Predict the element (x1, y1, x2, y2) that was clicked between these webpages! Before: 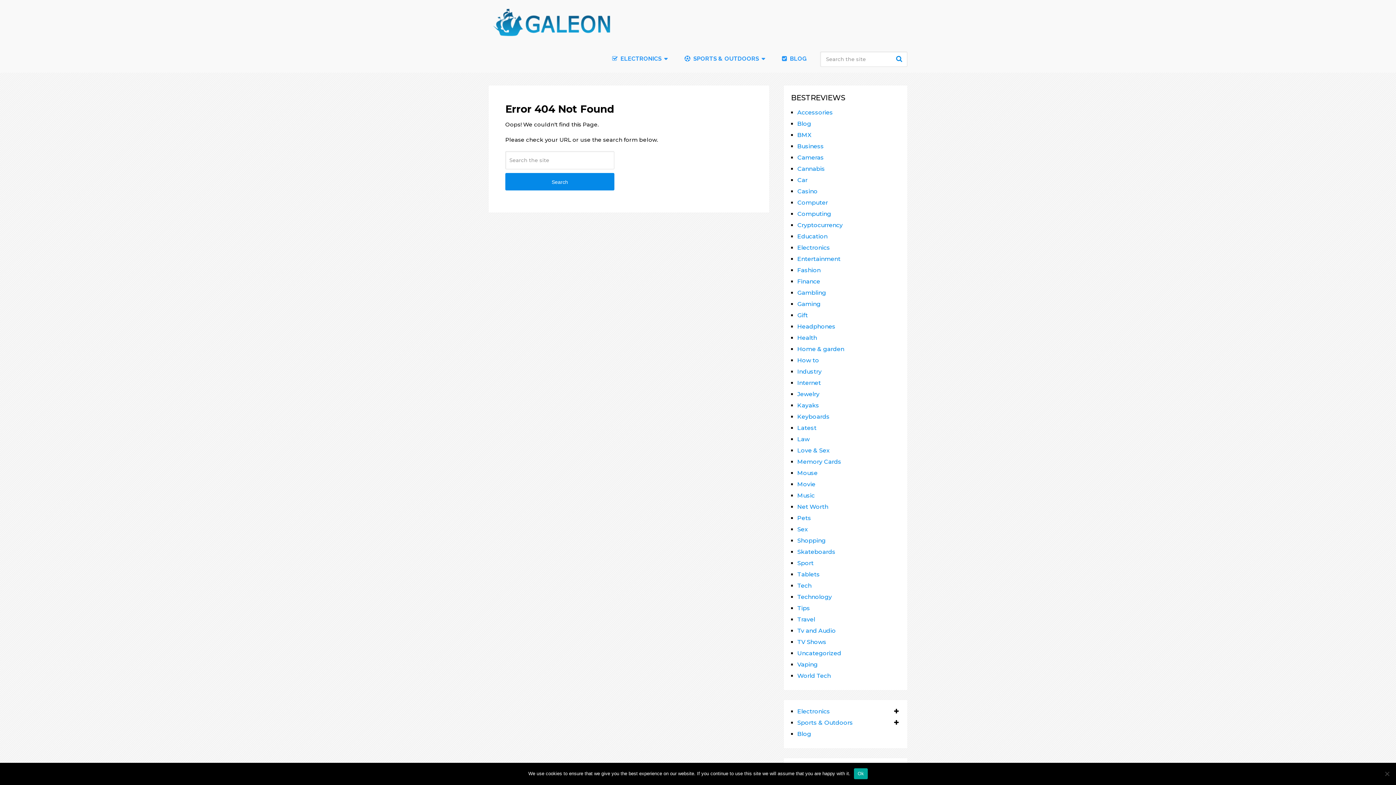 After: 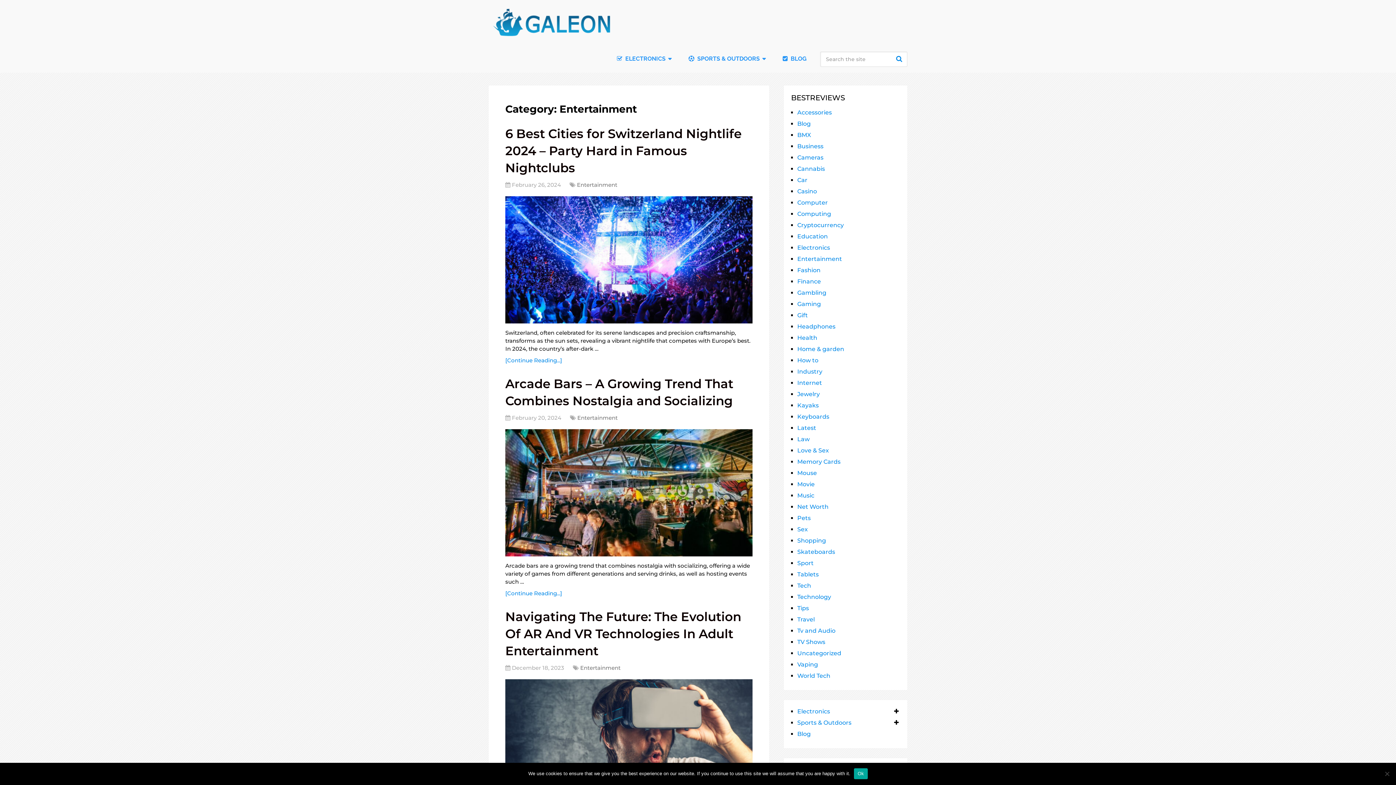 Action: label: Entertainment bbox: (797, 255, 840, 262)